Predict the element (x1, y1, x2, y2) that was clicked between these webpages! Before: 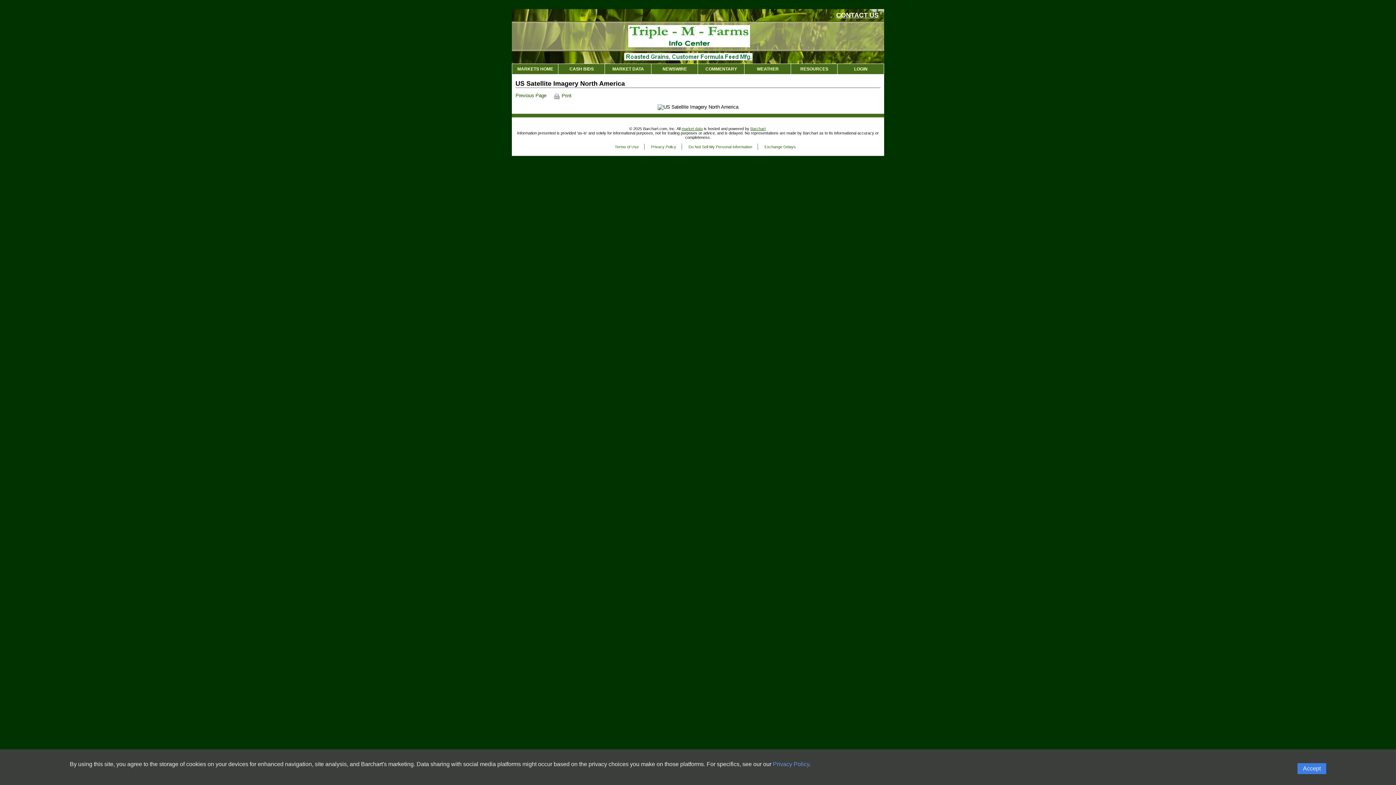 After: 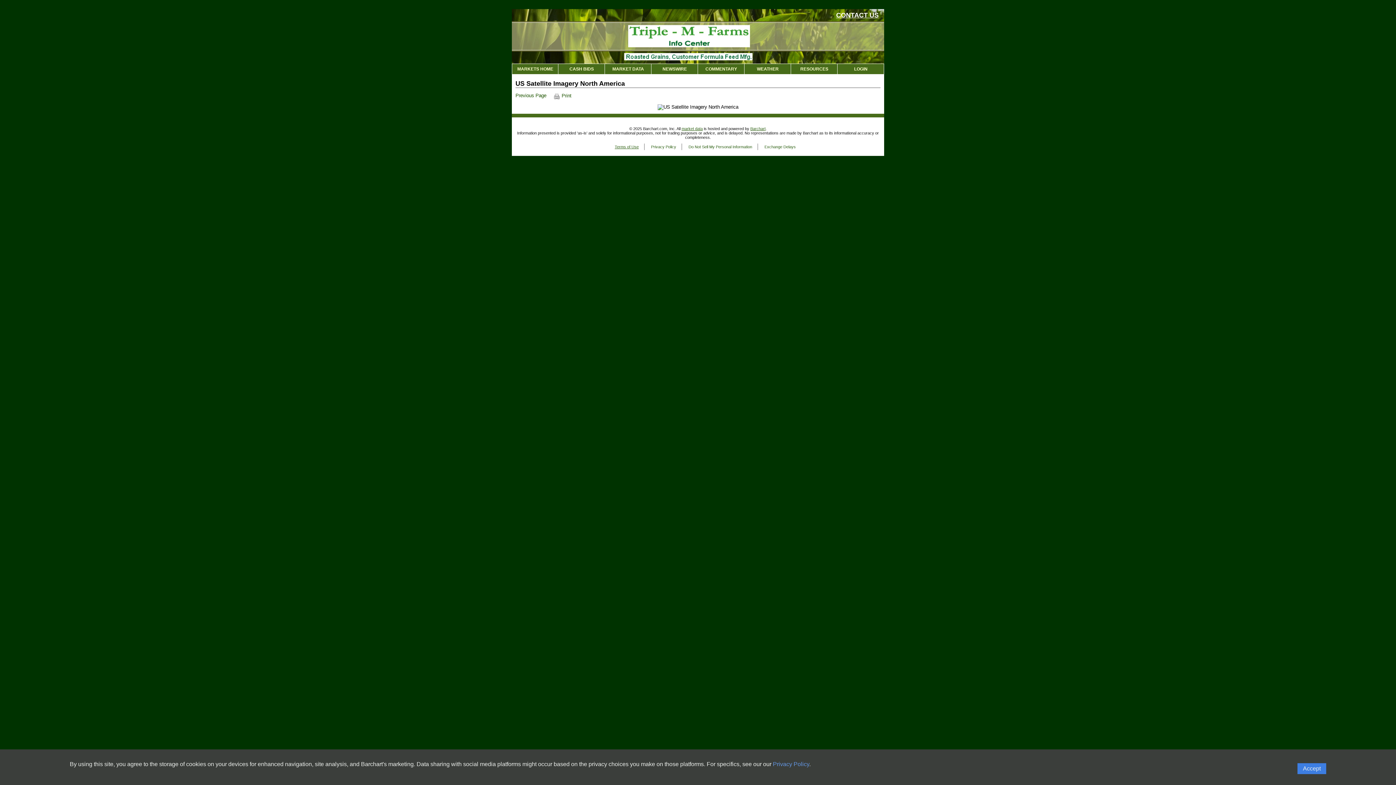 Action: label: Terms of Use bbox: (614, 144, 638, 148)